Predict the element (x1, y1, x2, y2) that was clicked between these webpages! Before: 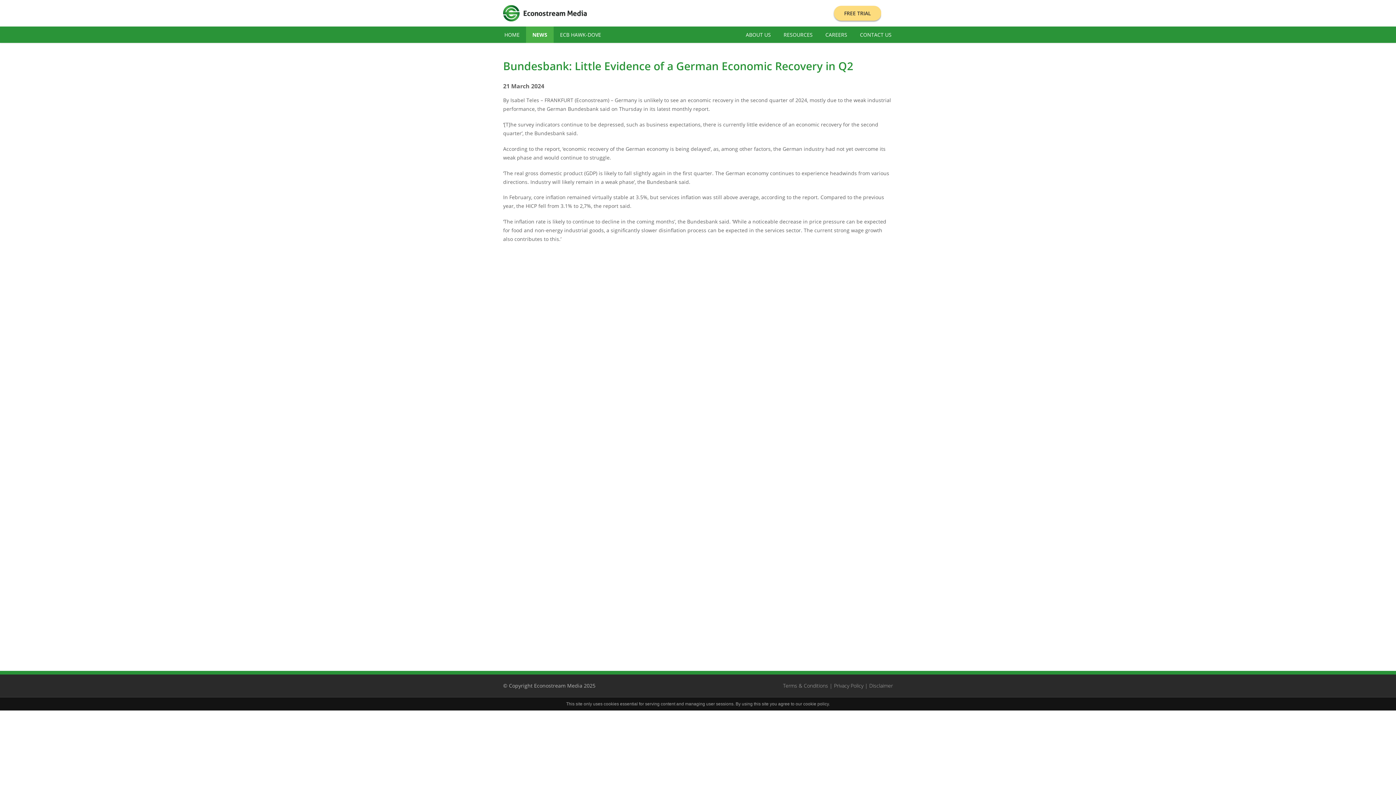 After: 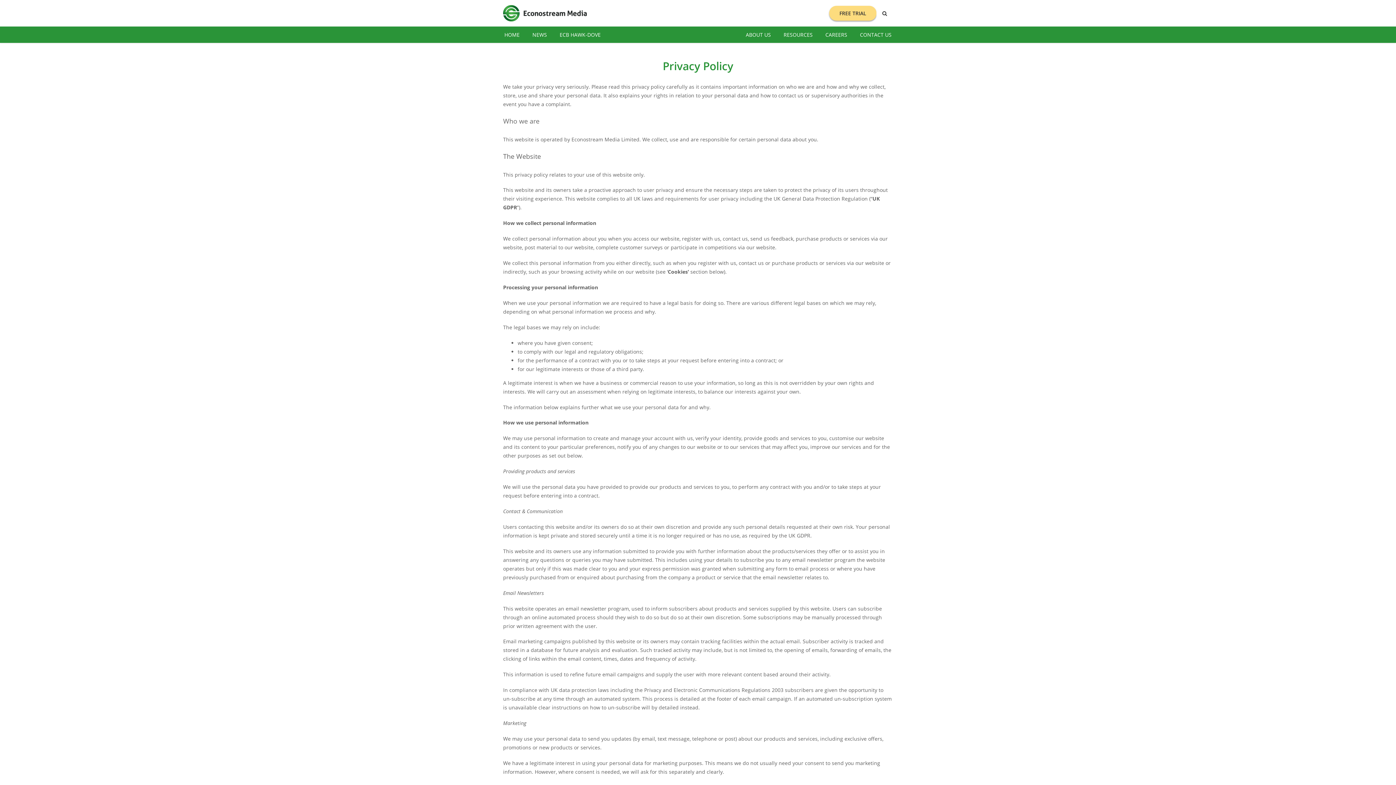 Action: bbox: (834, 682, 863, 689) label: Privacy Policy